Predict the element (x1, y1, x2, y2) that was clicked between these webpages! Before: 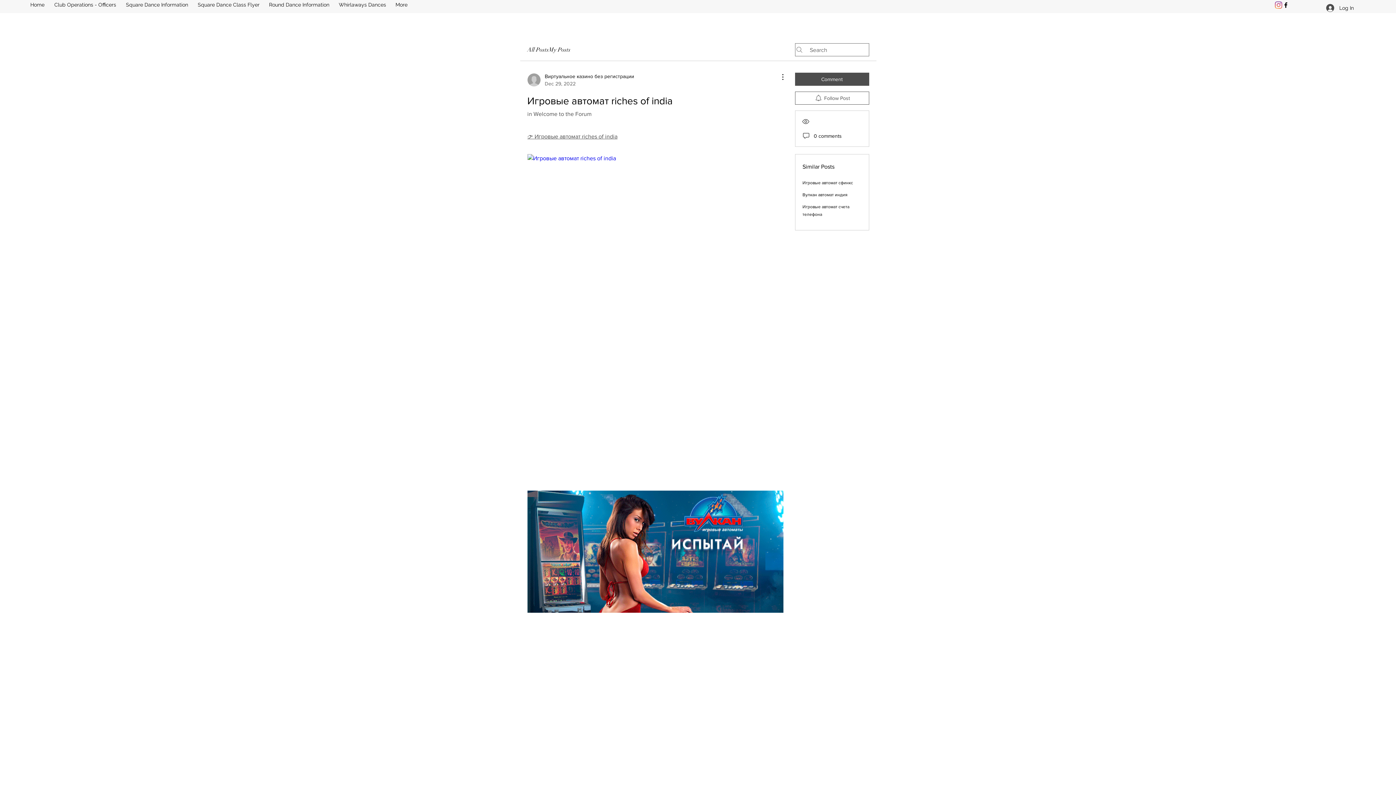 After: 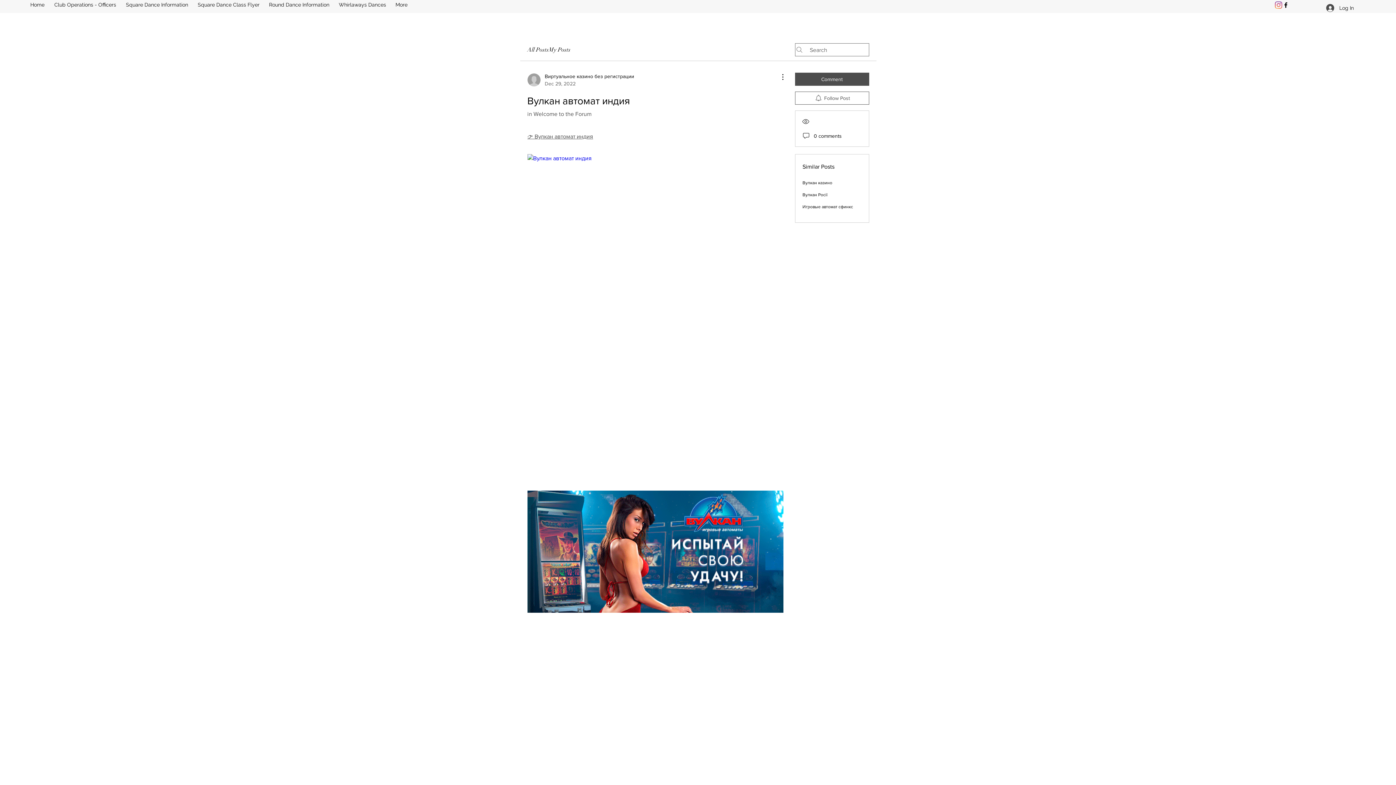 Action: bbox: (802, 192, 847, 197) label: Вулкан автомат индия